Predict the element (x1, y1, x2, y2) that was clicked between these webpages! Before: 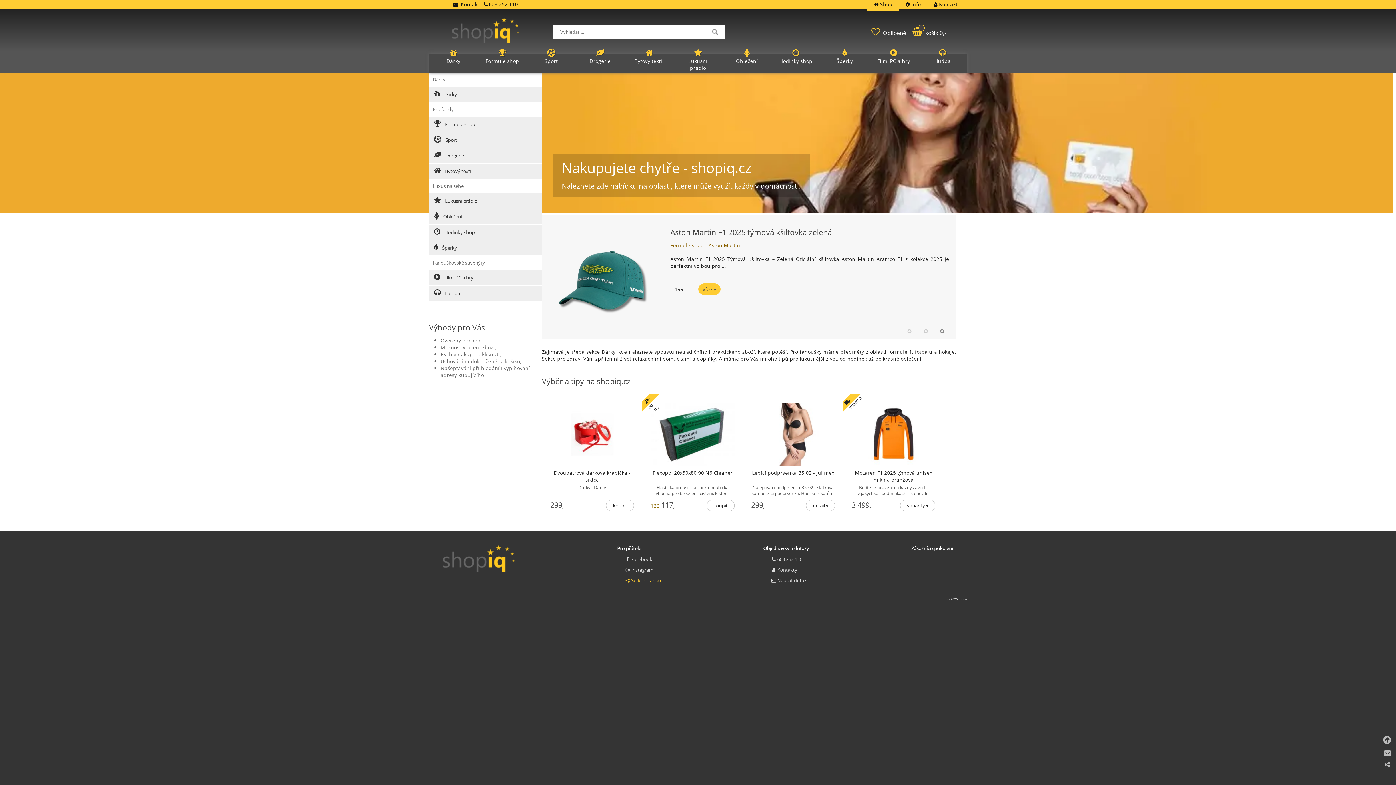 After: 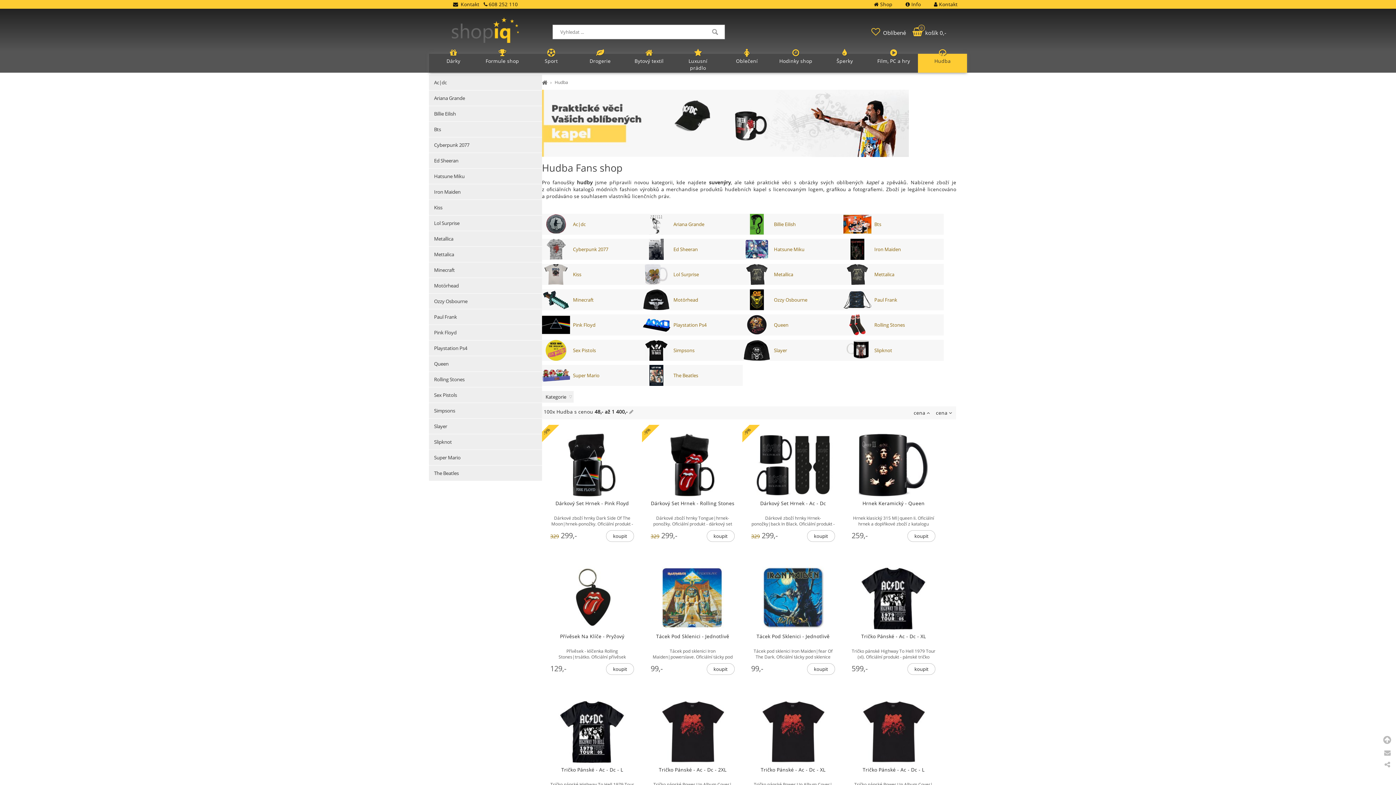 Action: label: Hudba bbox: (918, 53, 967, 72)